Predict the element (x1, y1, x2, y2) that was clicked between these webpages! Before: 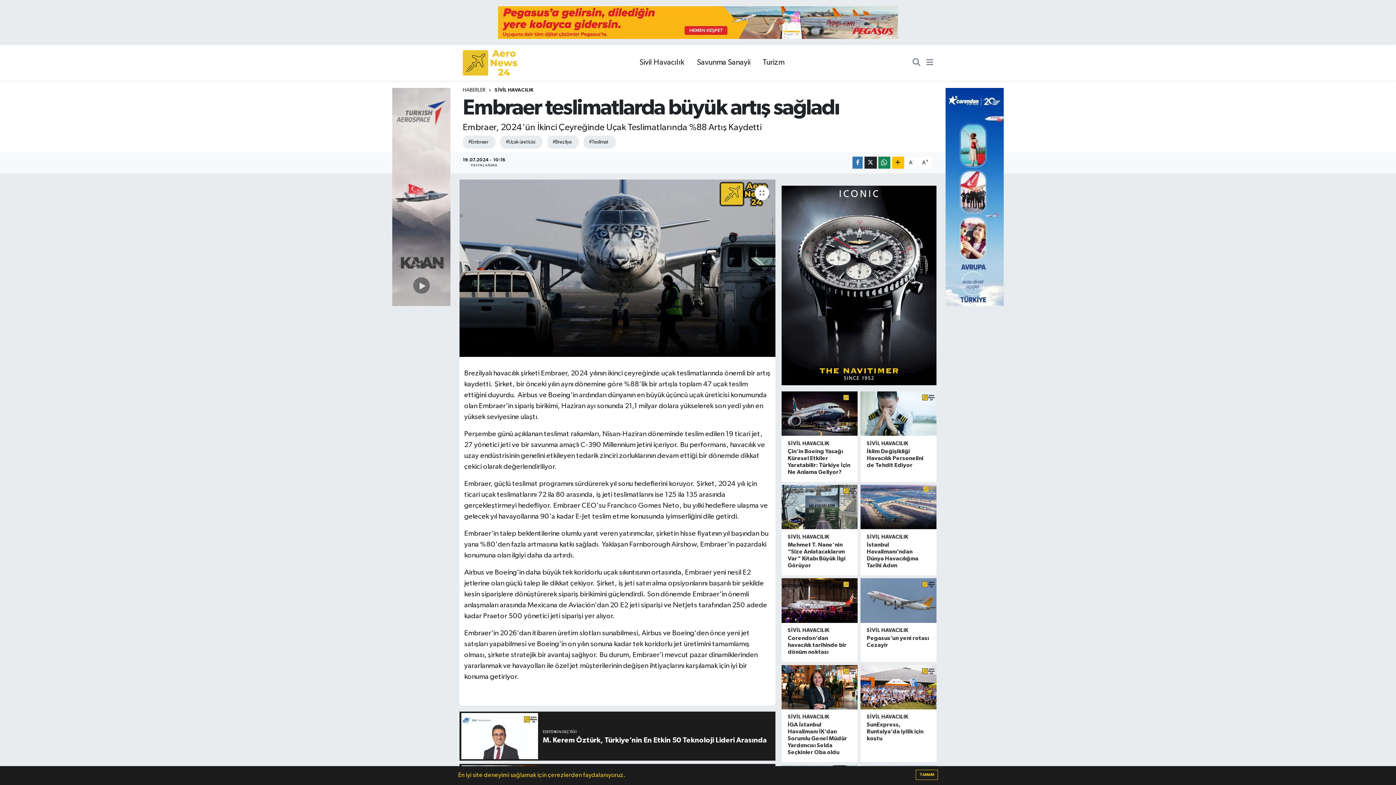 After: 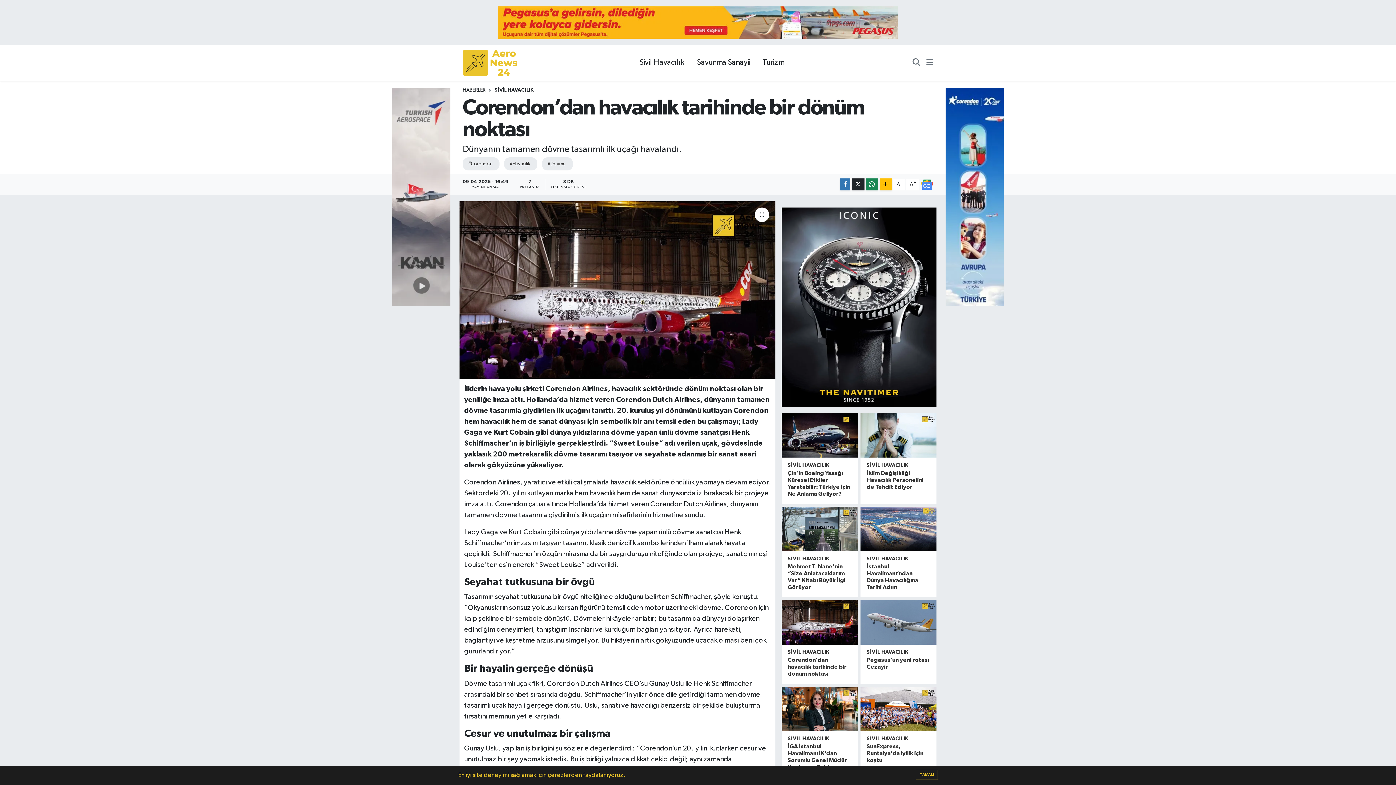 Action: label: Corendon’dan havacılık tarihinde bir dönüm noktası bbox: (787, 635, 846, 655)